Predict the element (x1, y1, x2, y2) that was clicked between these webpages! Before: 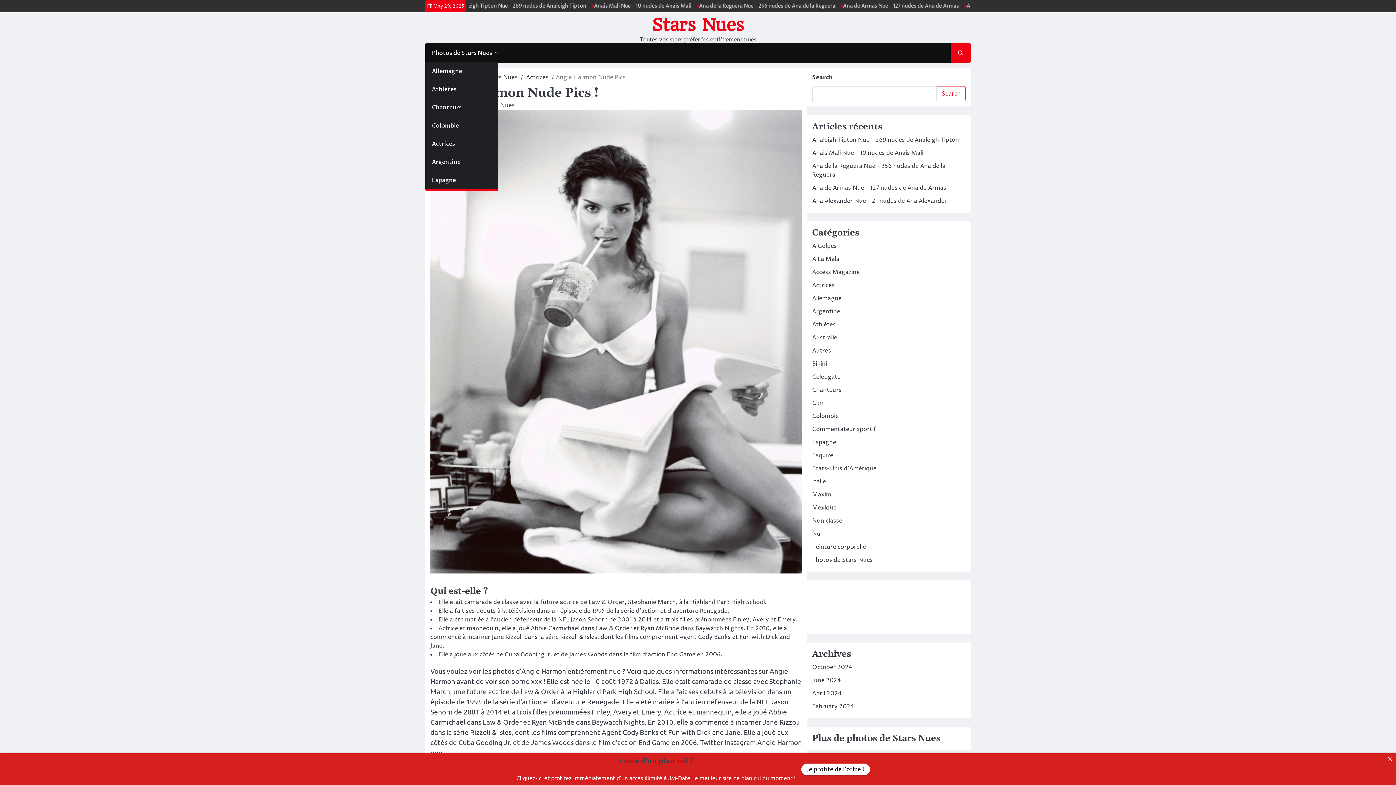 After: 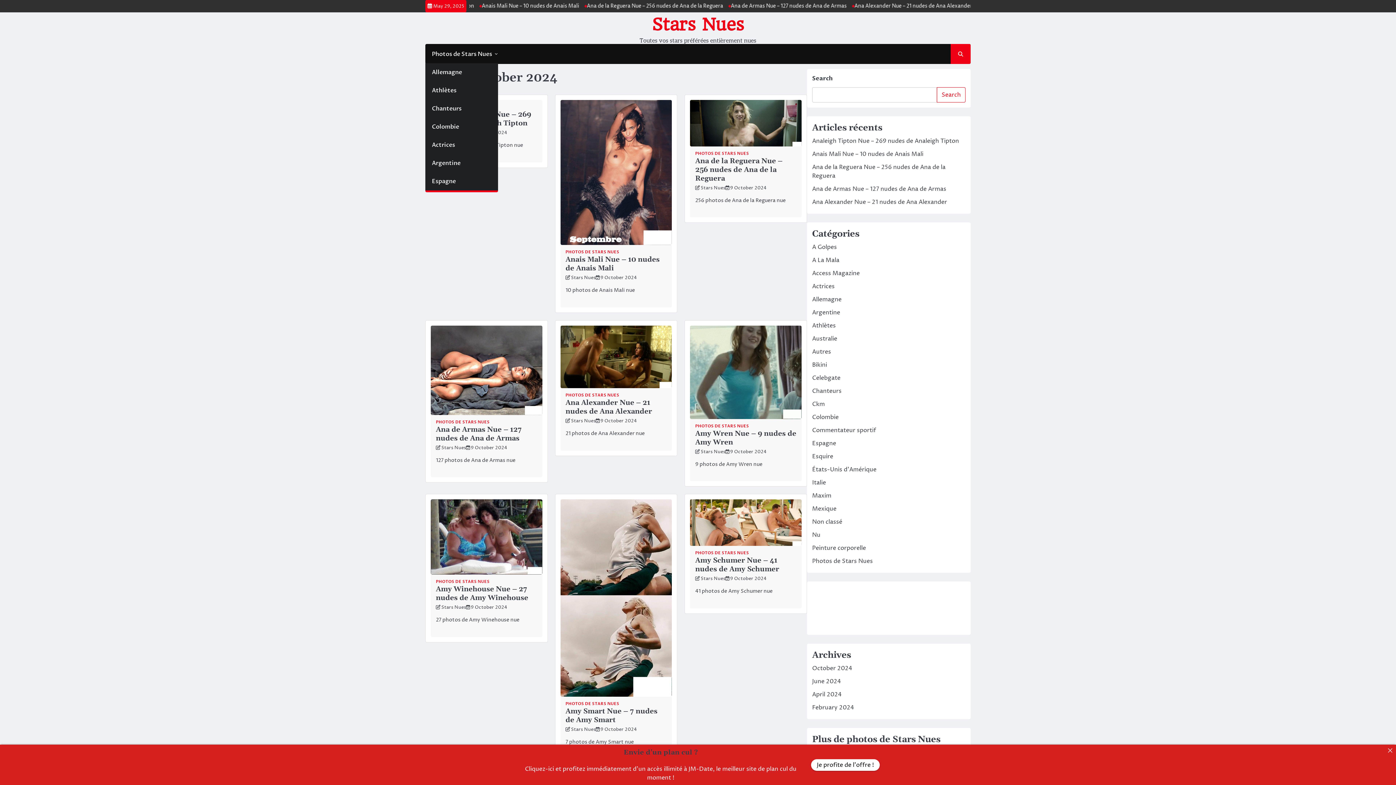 Action: bbox: (812, 663, 852, 671) label: October 2024